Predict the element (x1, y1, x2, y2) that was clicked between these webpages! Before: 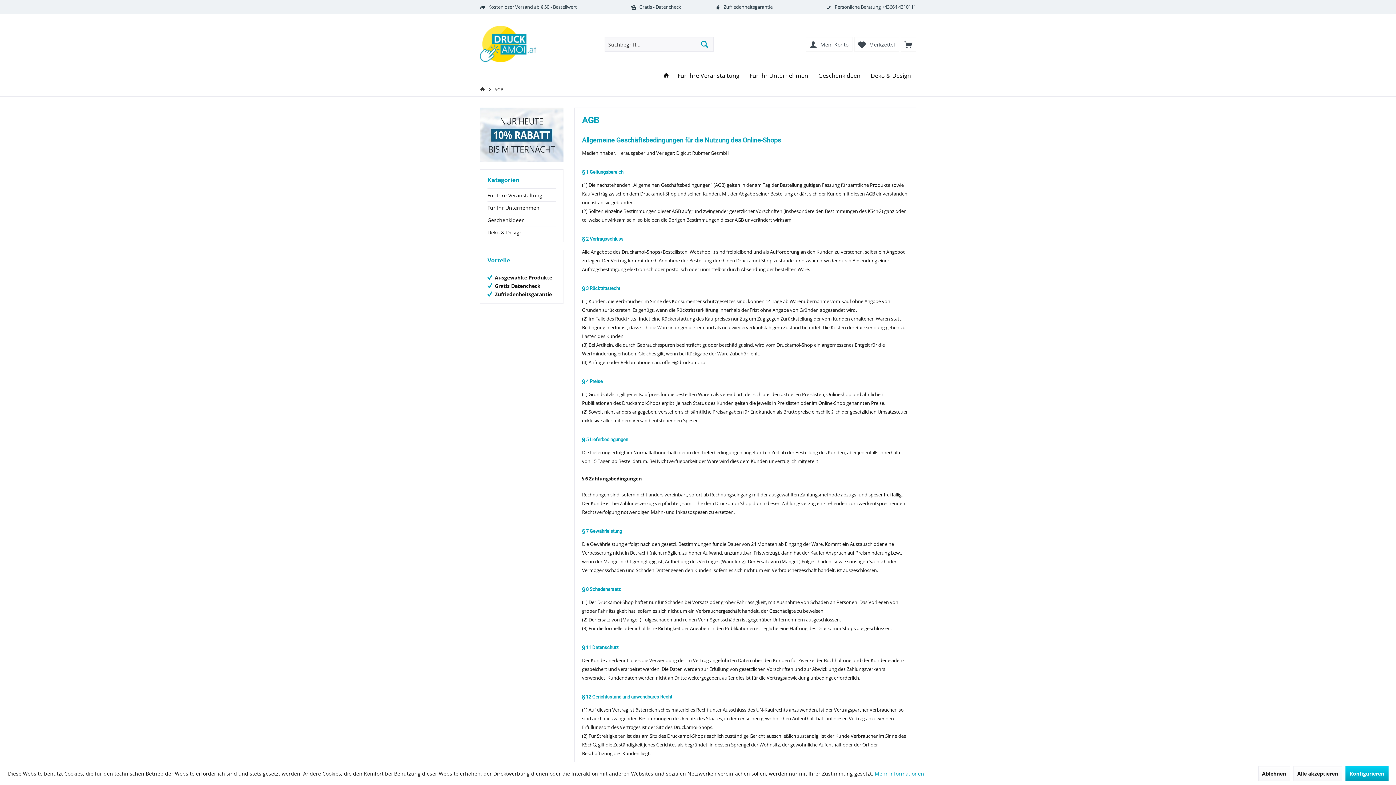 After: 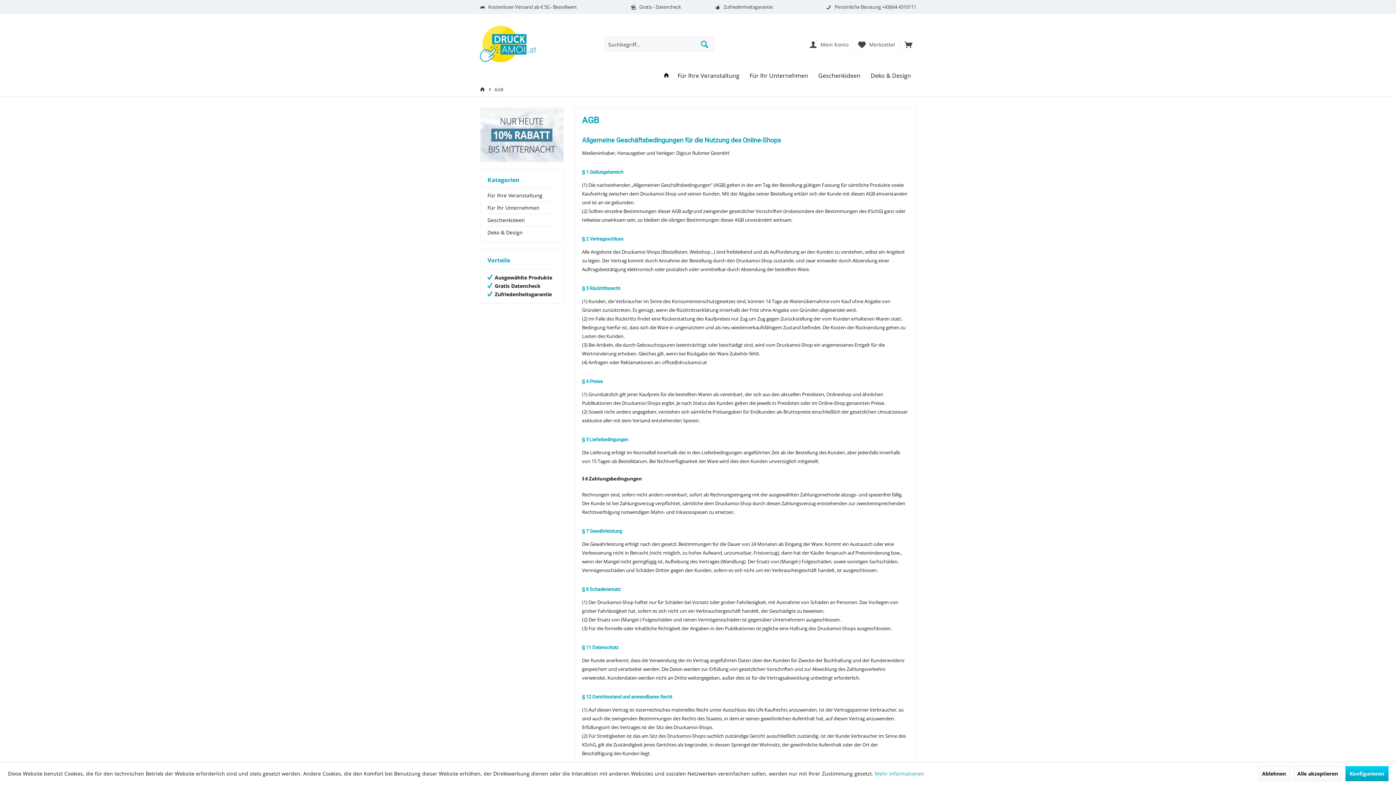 Action: bbox: (480, 107, 563, 162)